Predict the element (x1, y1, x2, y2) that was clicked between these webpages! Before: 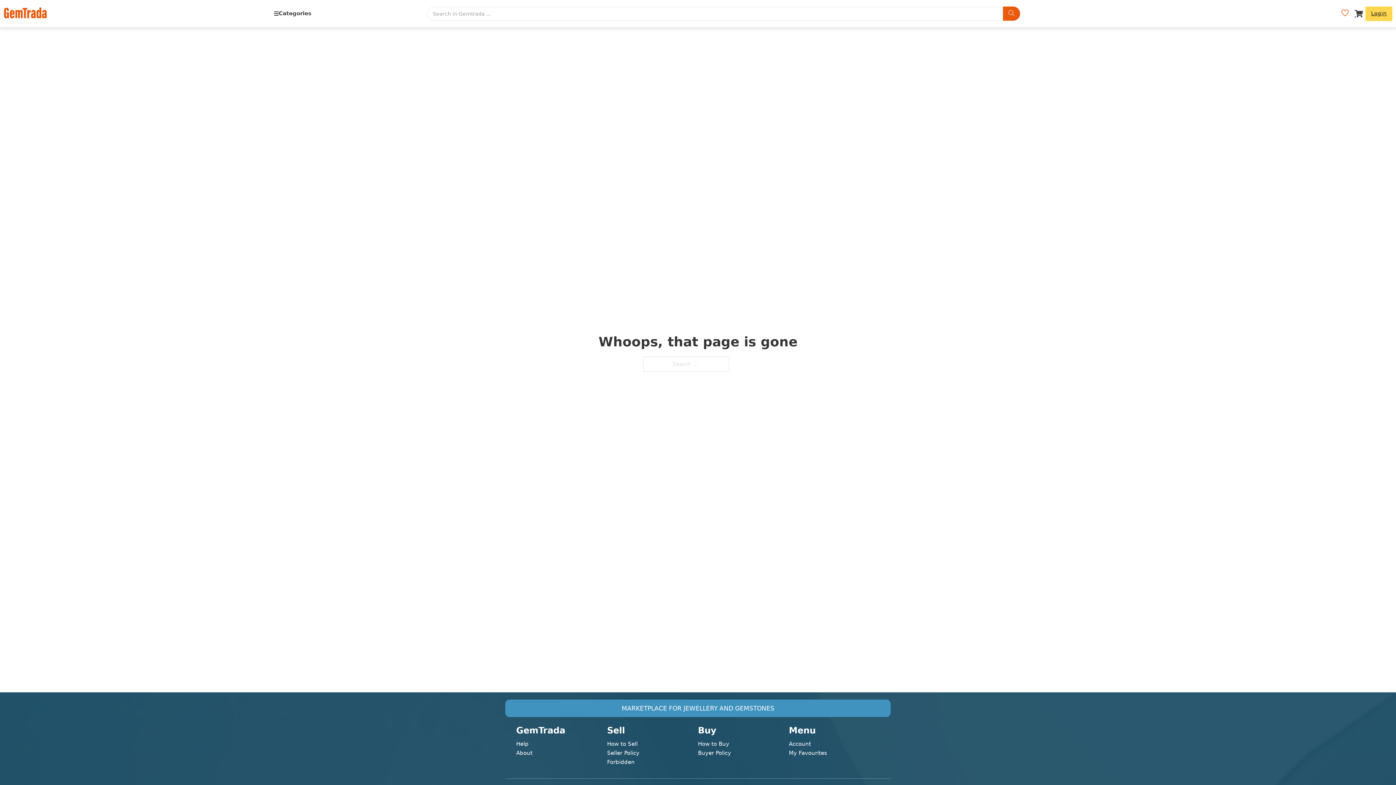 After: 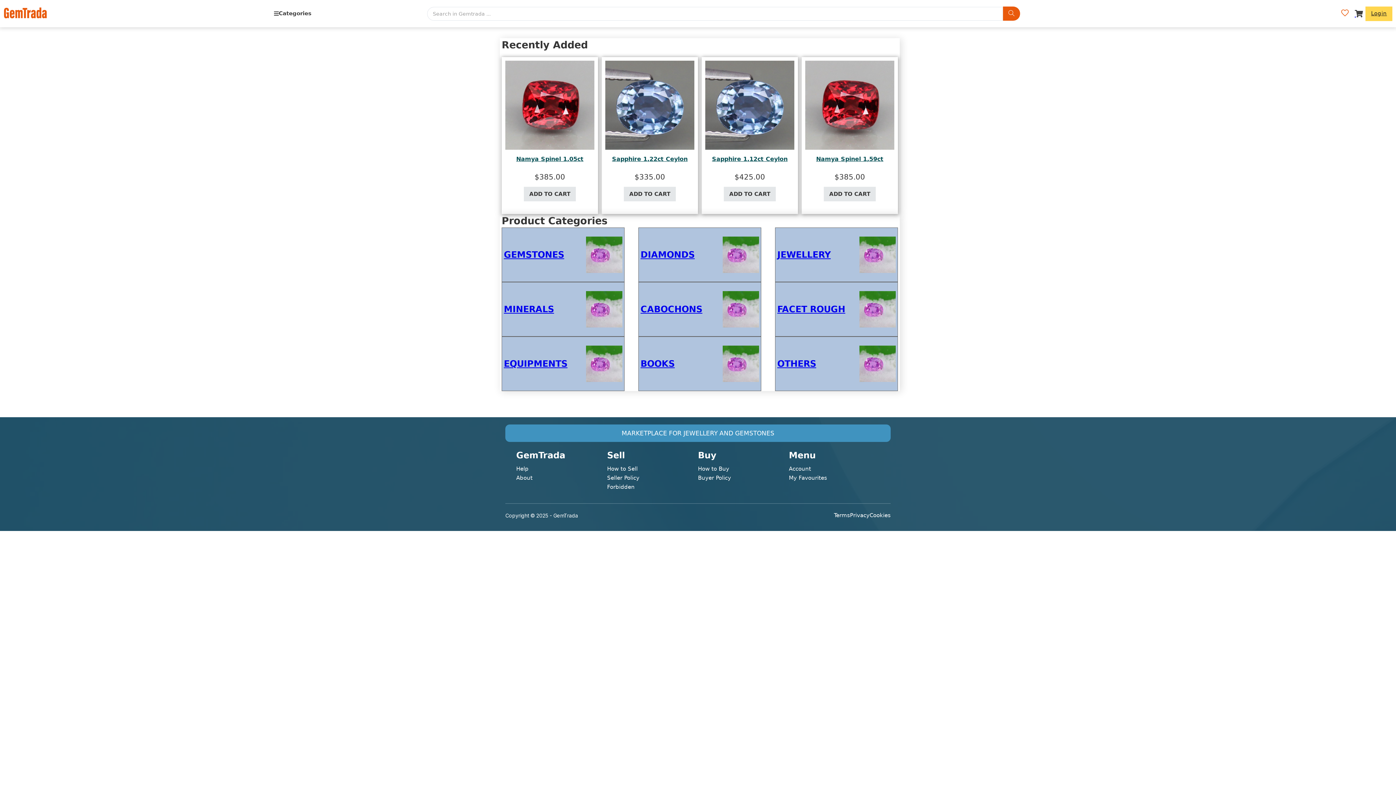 Action: bbox: (3, 5, 47, 22)